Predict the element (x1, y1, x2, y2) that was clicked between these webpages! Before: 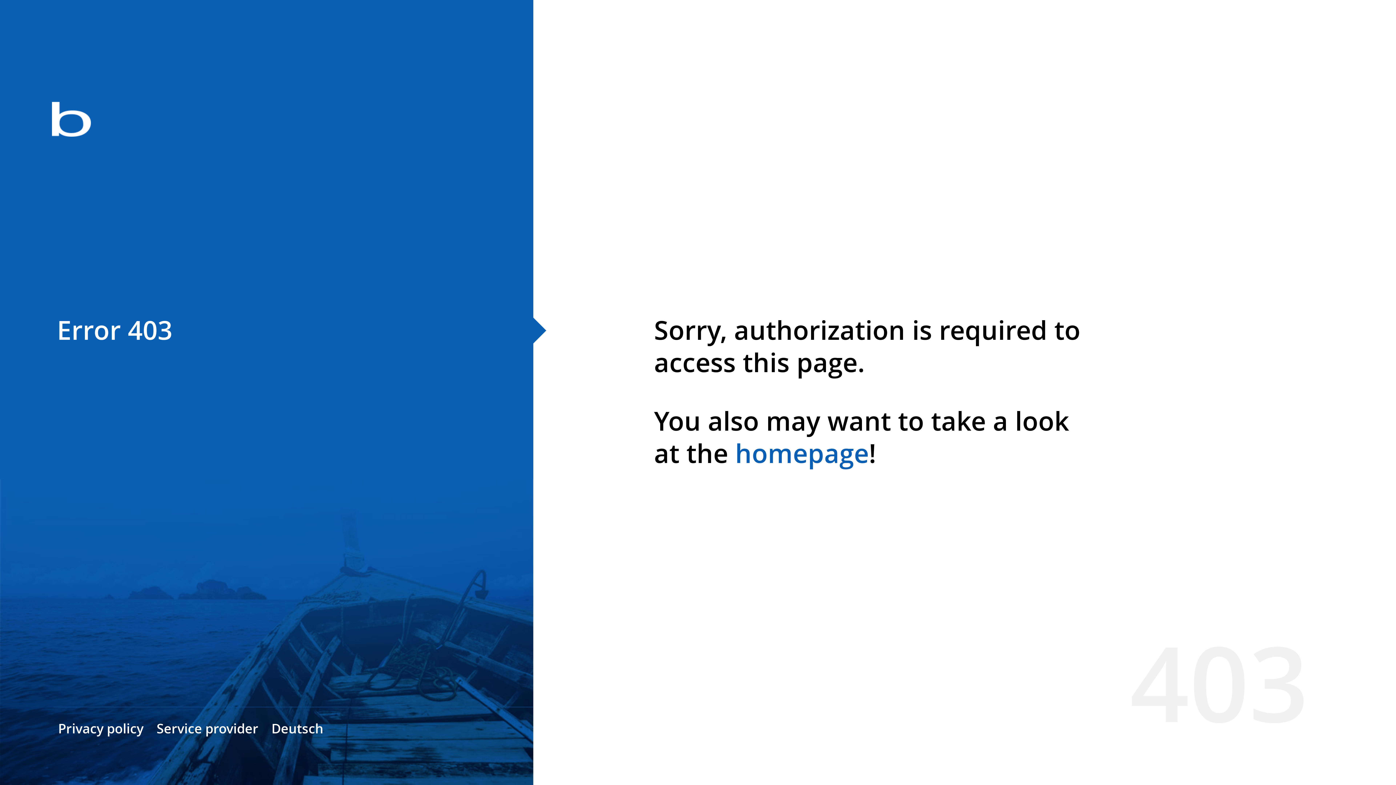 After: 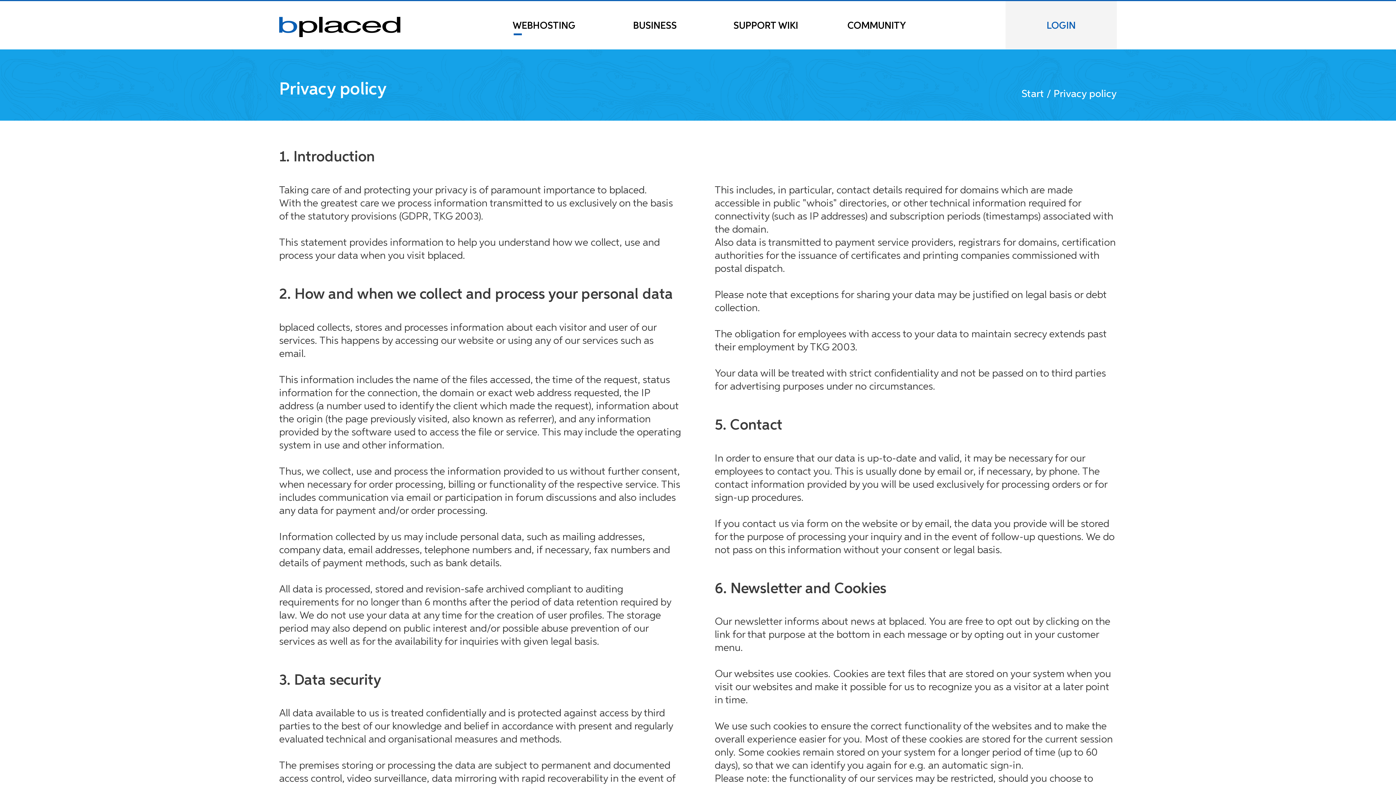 Action: label: Privacy policy bbox: (58, 720, 143, 737)